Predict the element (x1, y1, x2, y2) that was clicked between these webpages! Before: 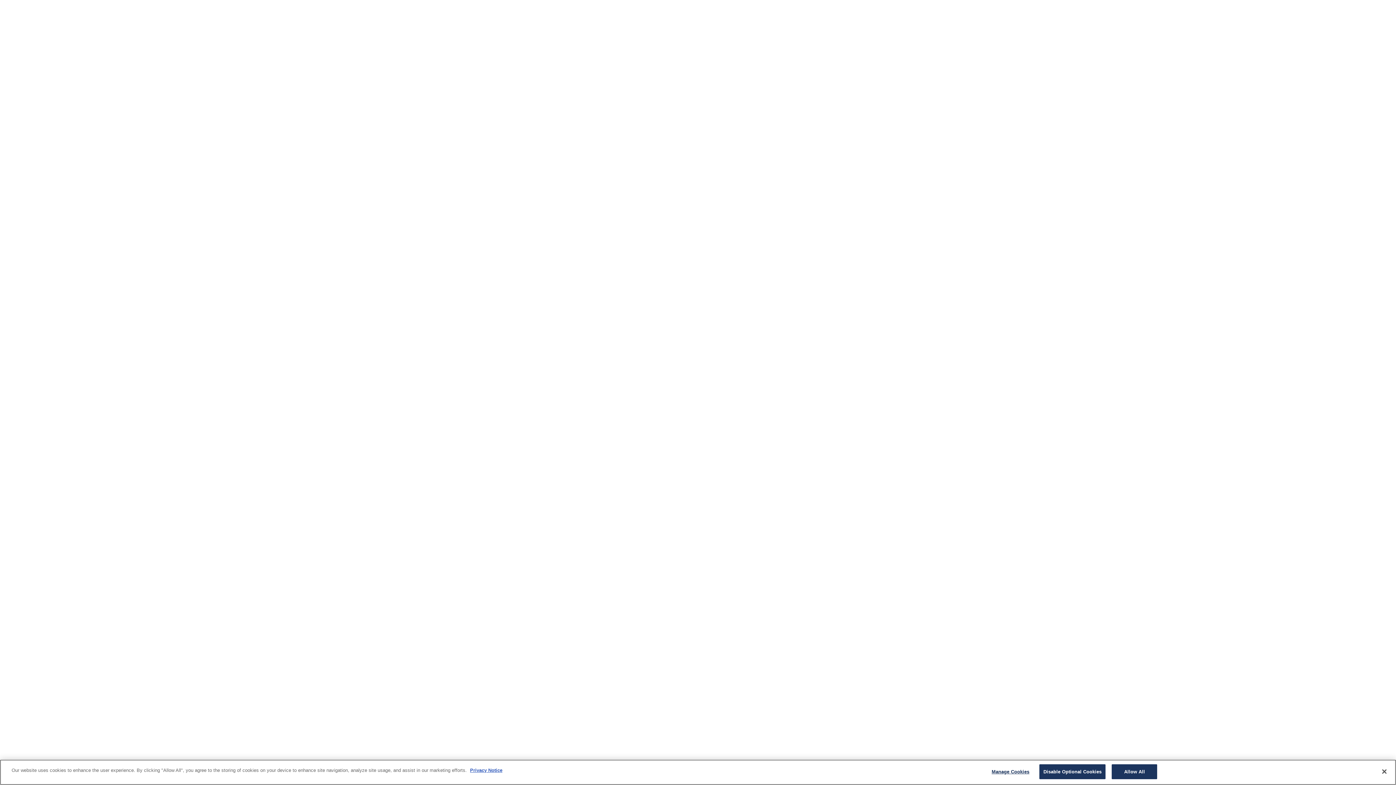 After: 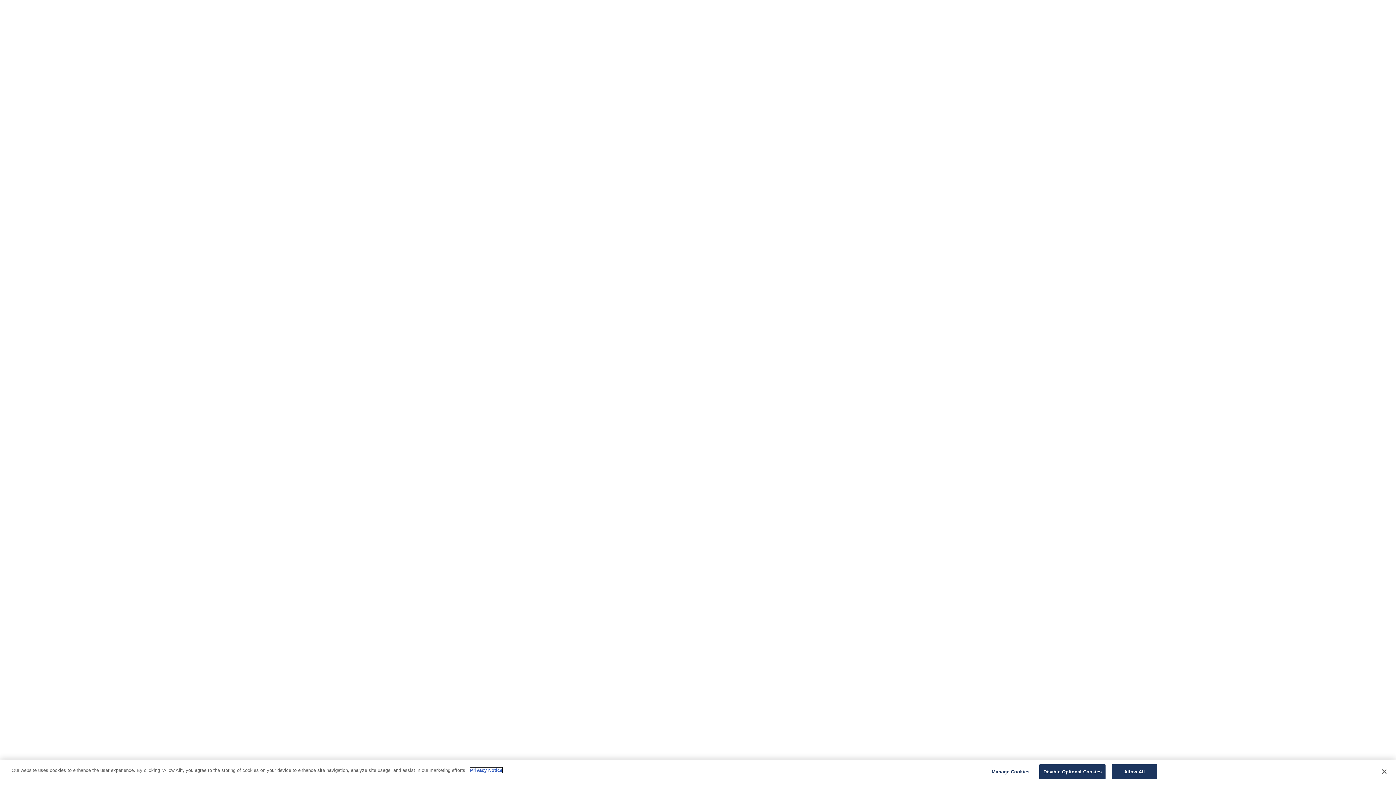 Action: label: Privacy Policy, opens in a new tab bbox: (470, 768, 502, 773)